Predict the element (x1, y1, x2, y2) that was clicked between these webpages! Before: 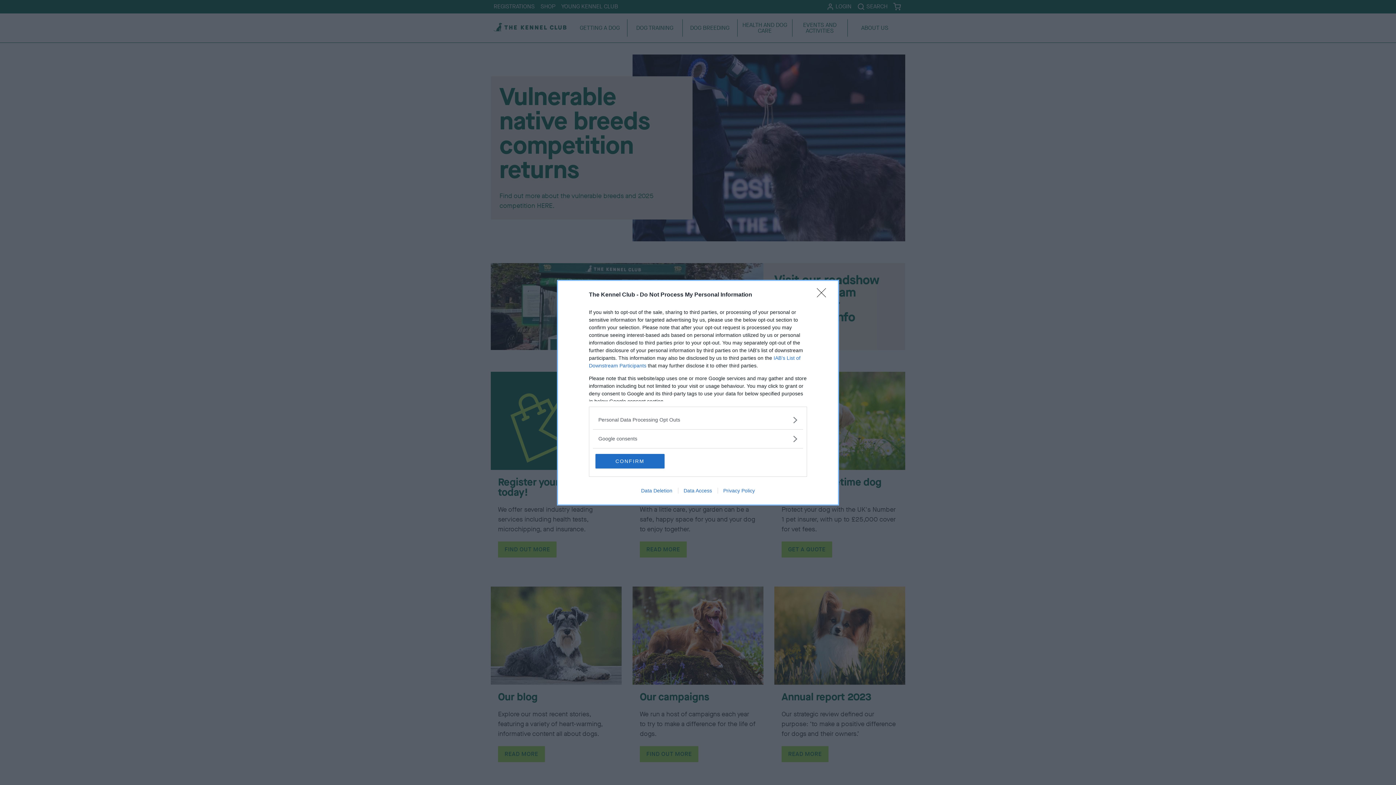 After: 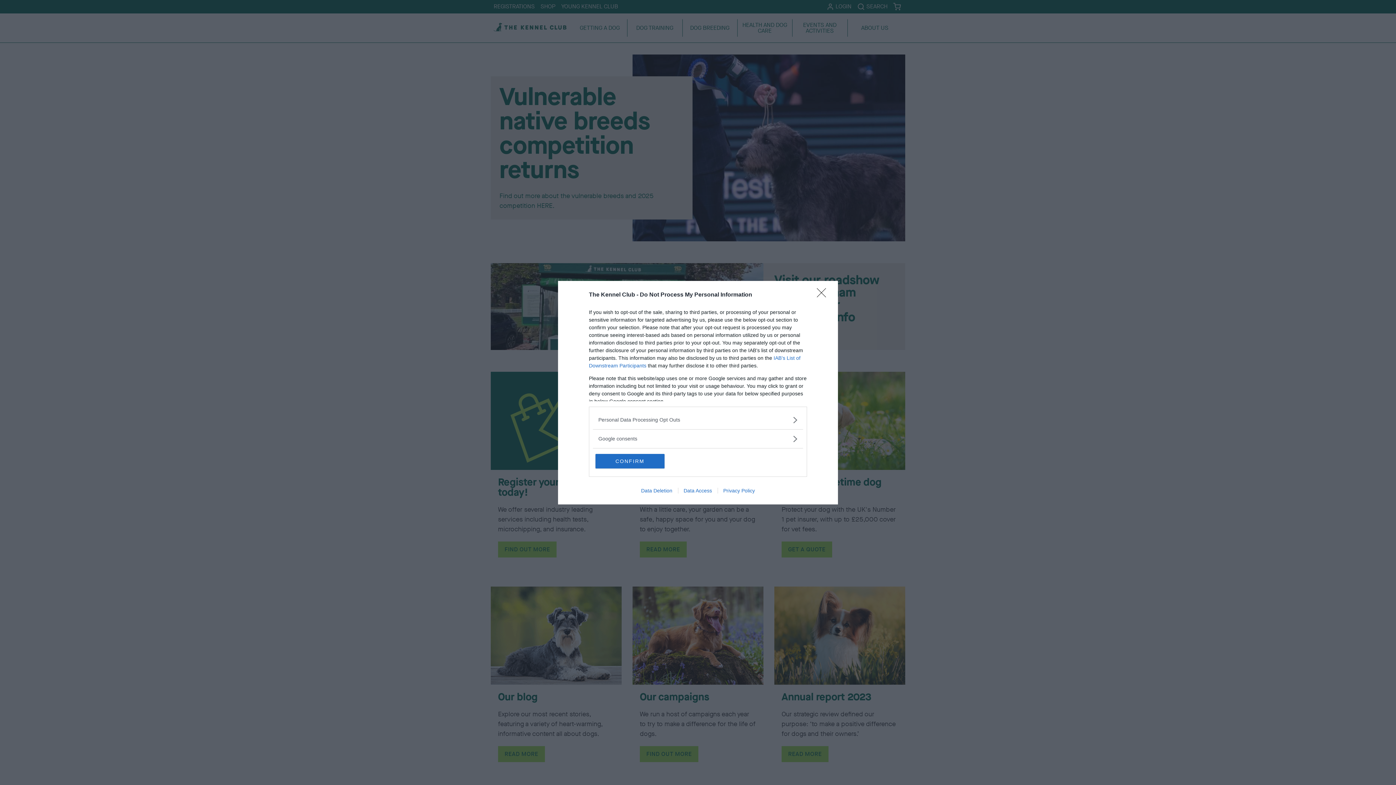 Action: label: Privacy Policy bbox: (717, 487, 760, 493)